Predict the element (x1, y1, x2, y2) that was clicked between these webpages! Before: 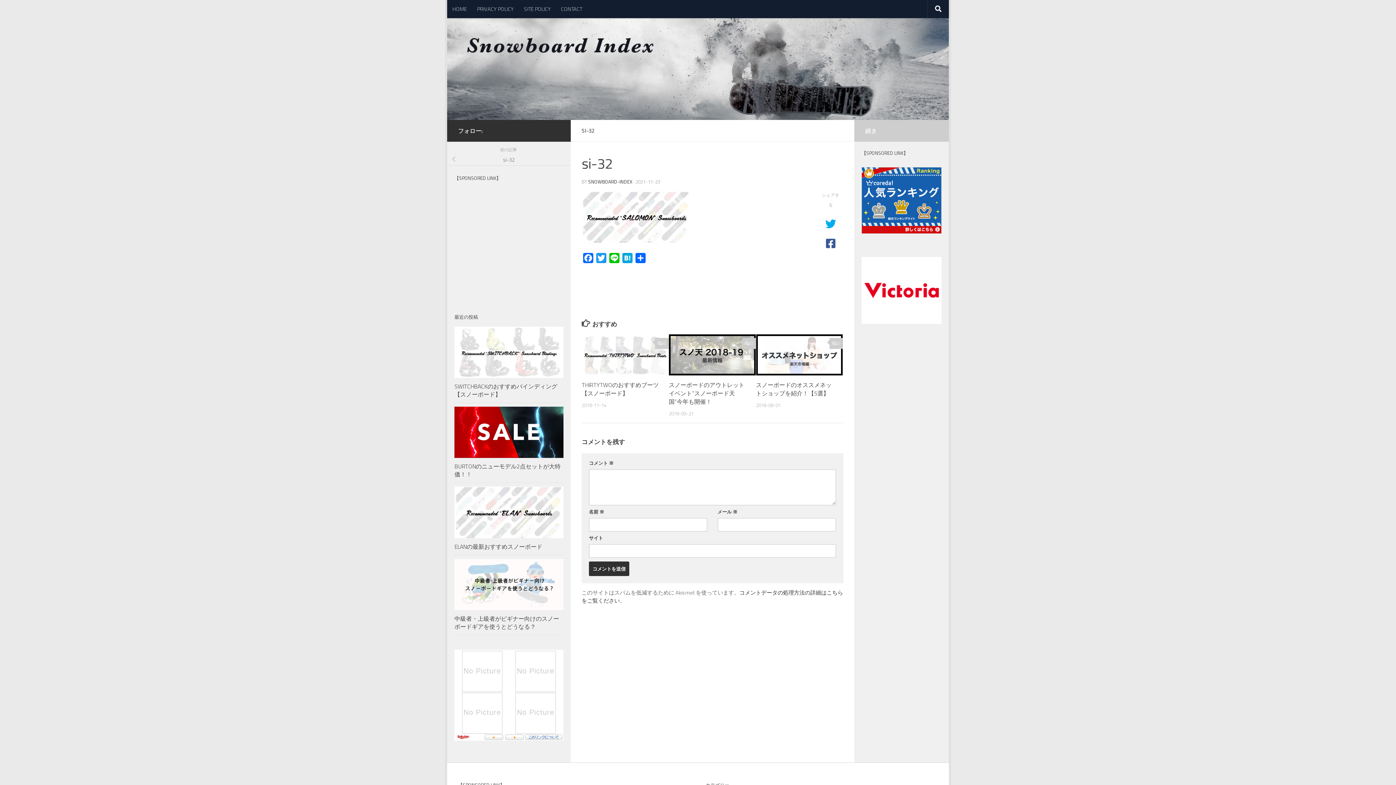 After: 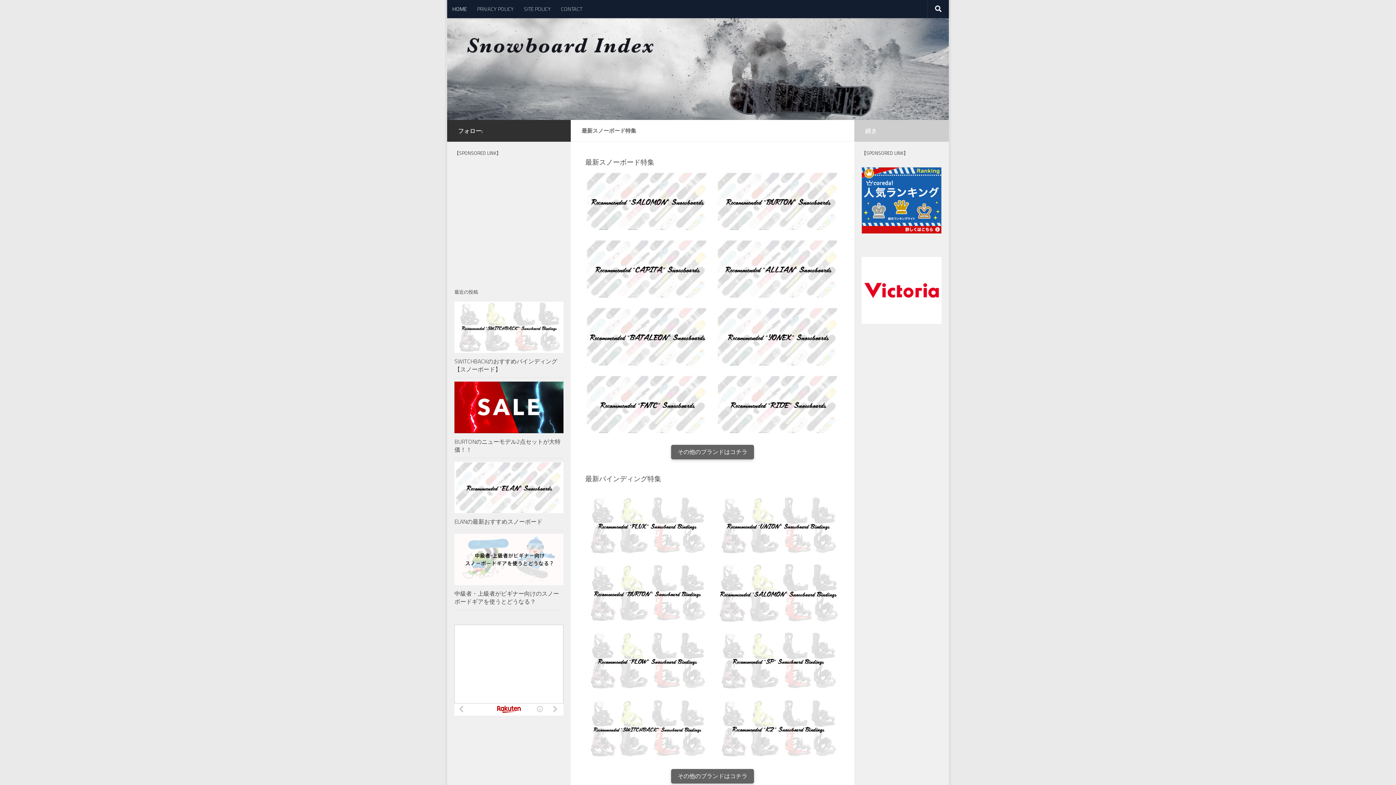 Action: label: HOME bbox: (447, 0, 472, 18)